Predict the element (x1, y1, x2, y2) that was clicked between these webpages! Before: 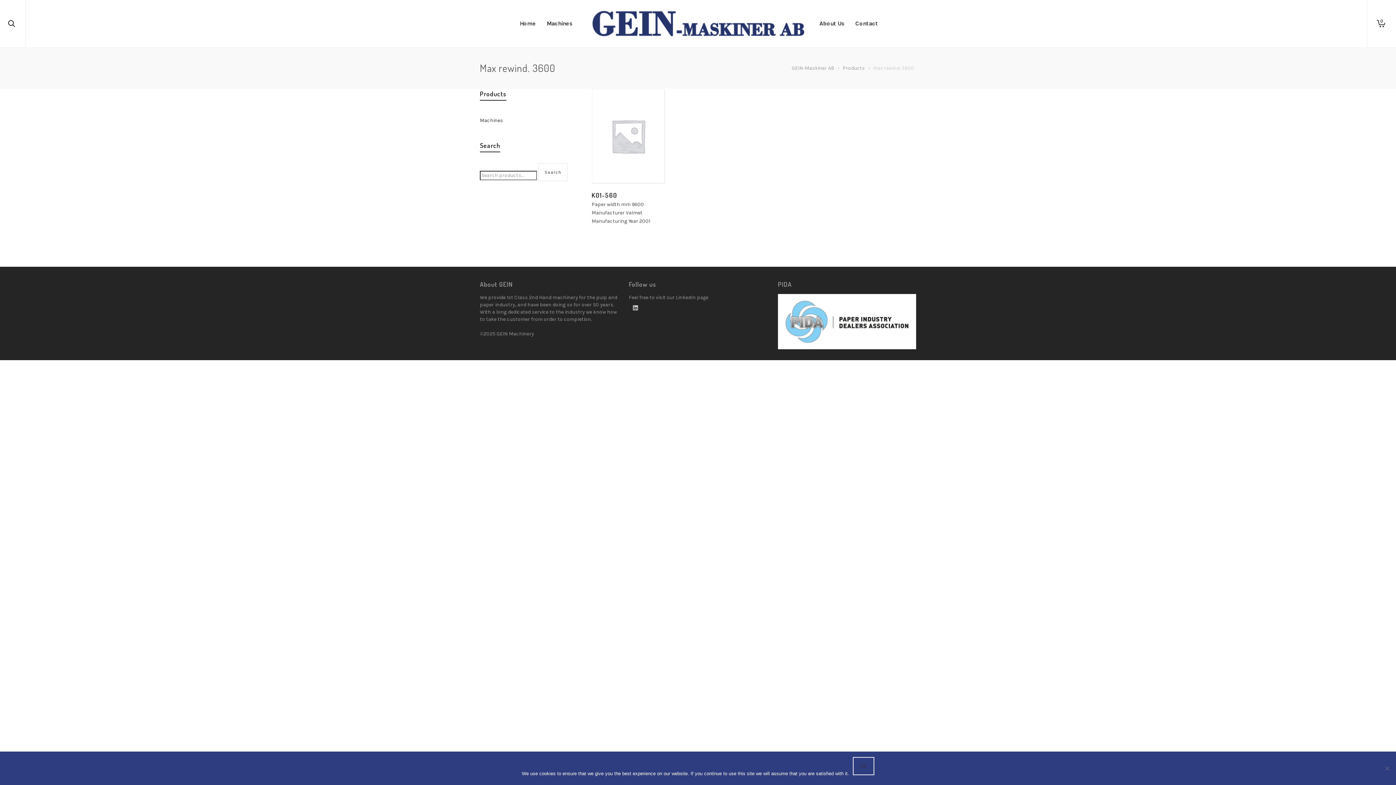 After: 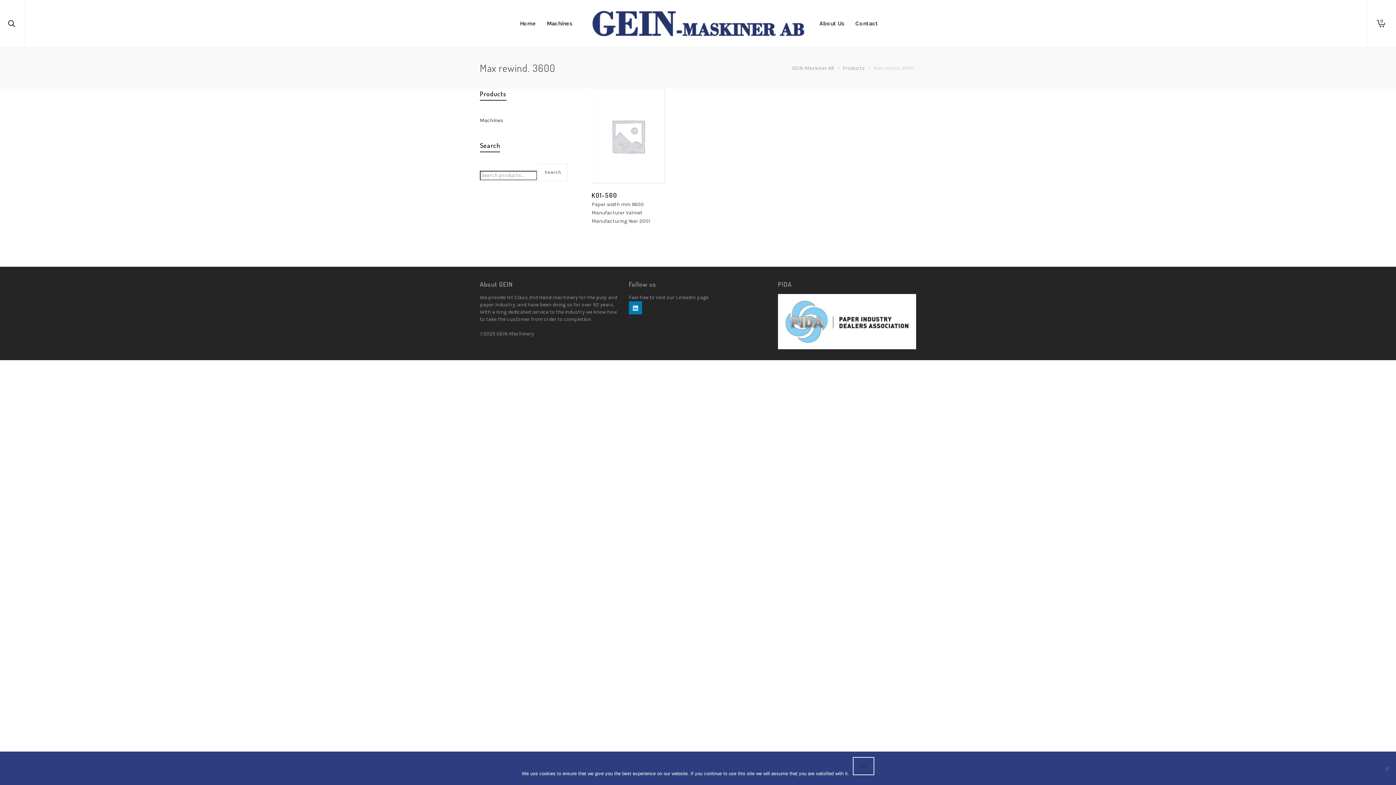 Action: bbox: (629, 301, 642, 314)